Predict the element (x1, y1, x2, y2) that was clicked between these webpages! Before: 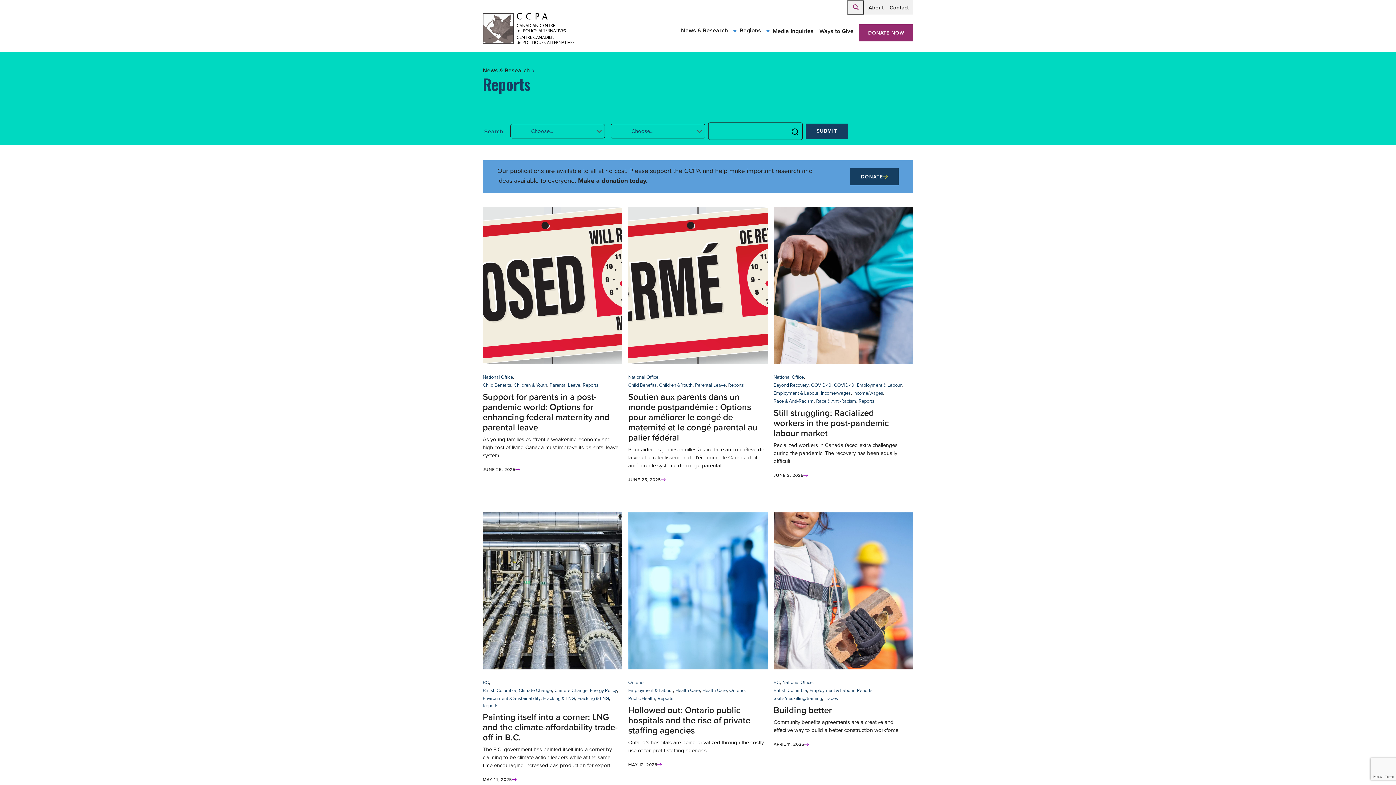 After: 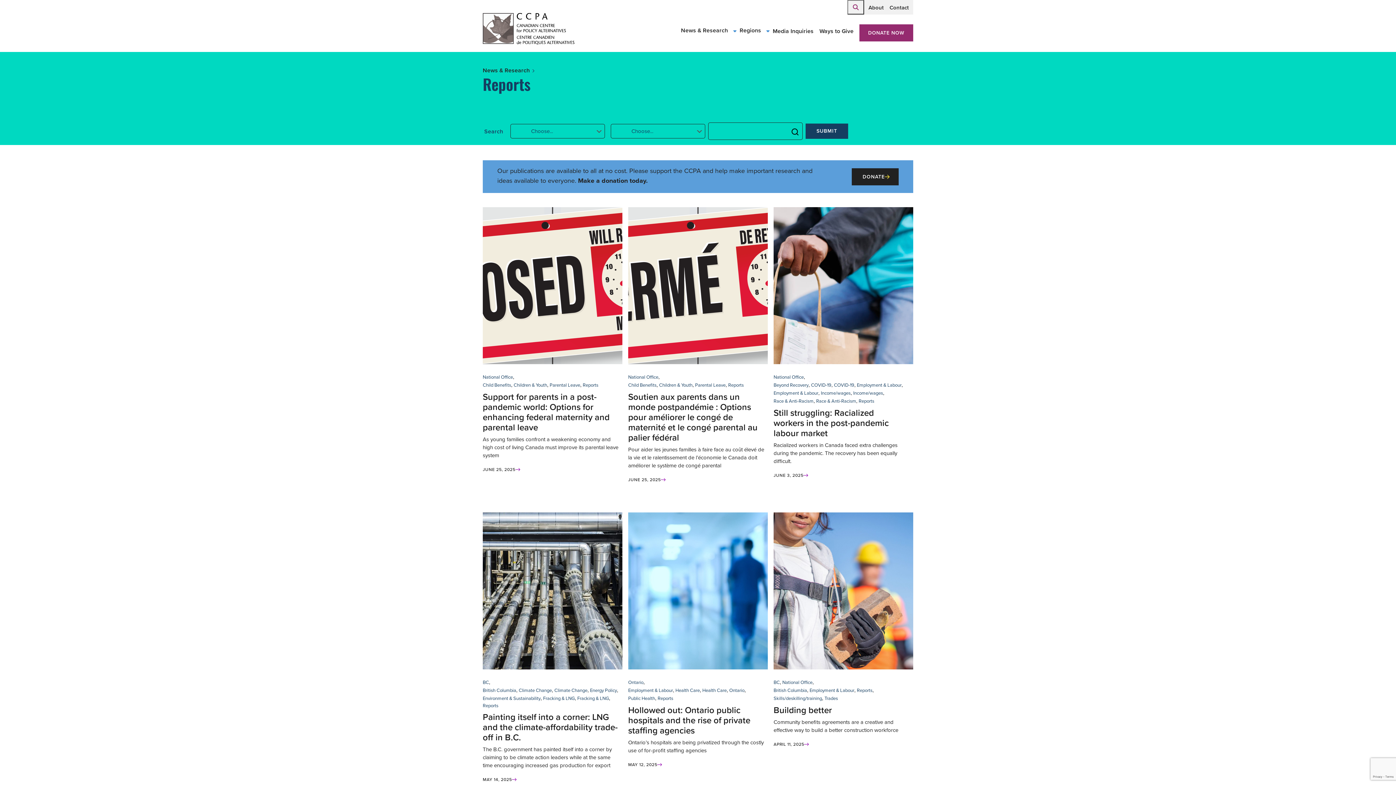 Action: bbox: (850, 168, 898, 185) label: DONATE